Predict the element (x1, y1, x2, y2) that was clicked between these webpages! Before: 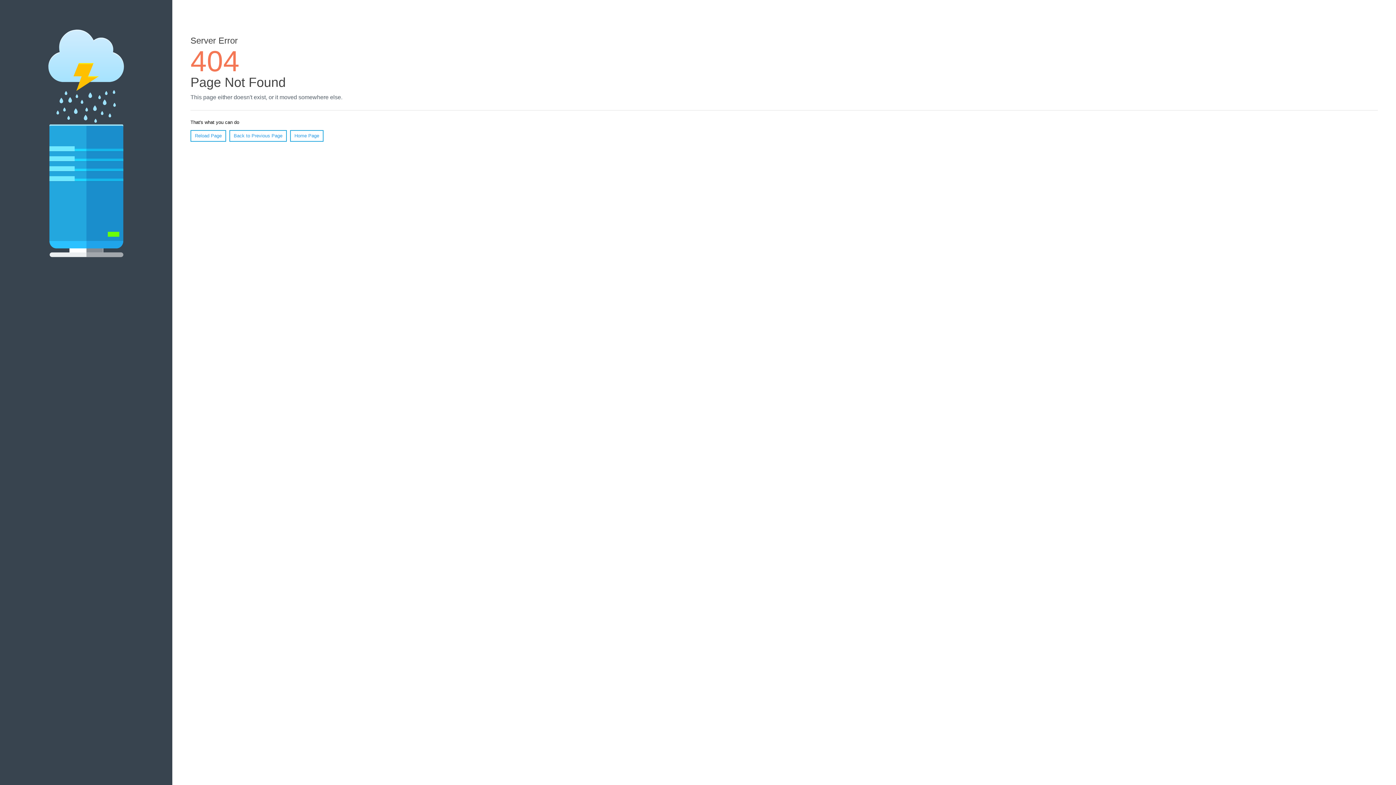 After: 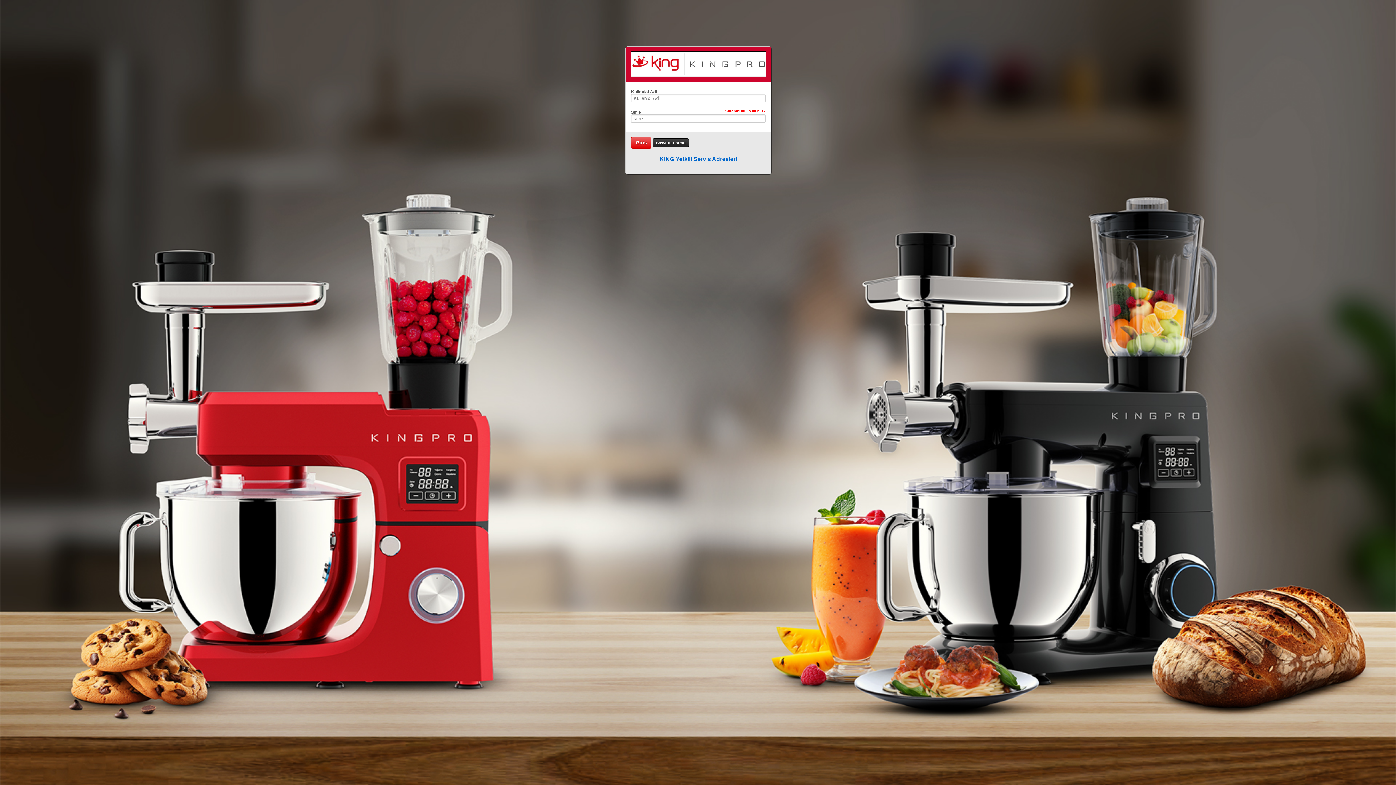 Action: bbox: (290, 130, 323, 141) label: Home Page